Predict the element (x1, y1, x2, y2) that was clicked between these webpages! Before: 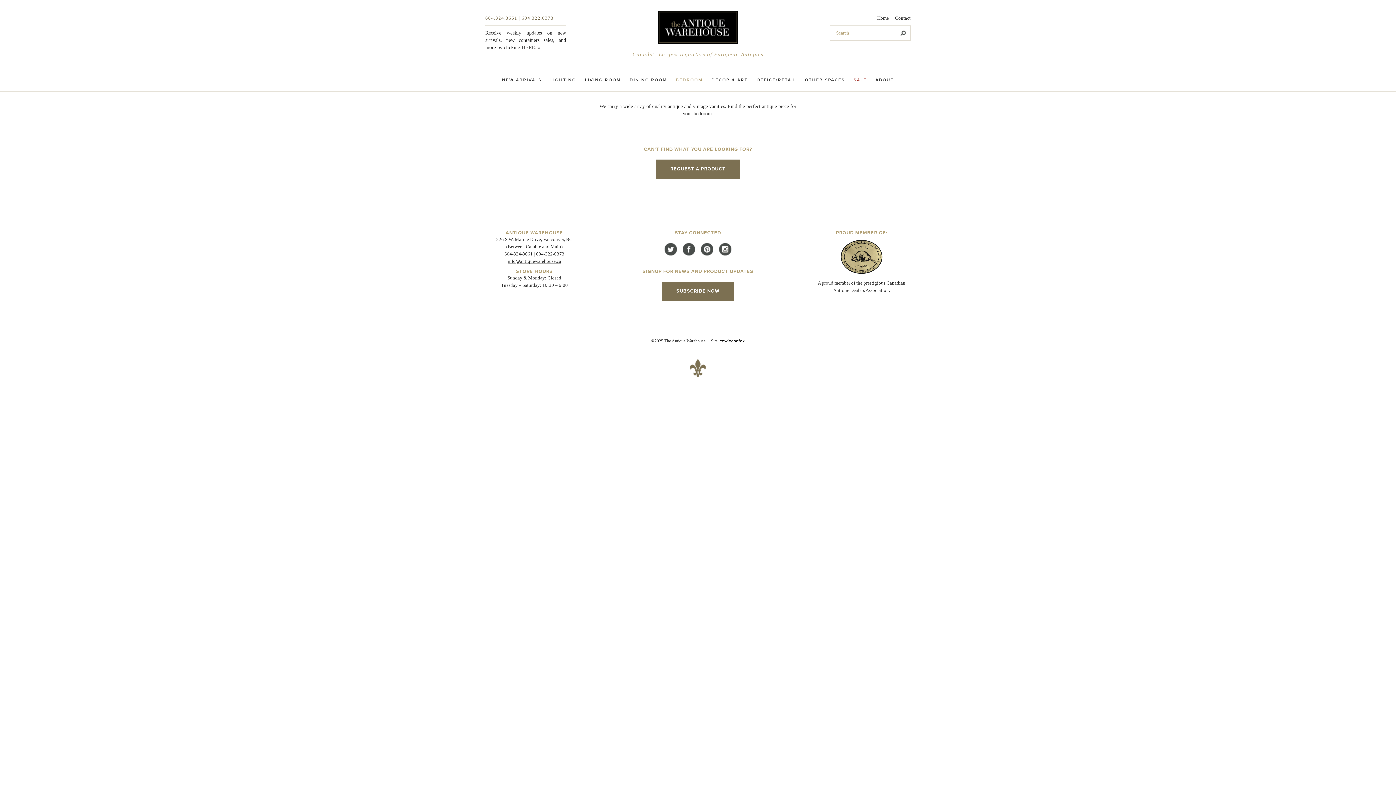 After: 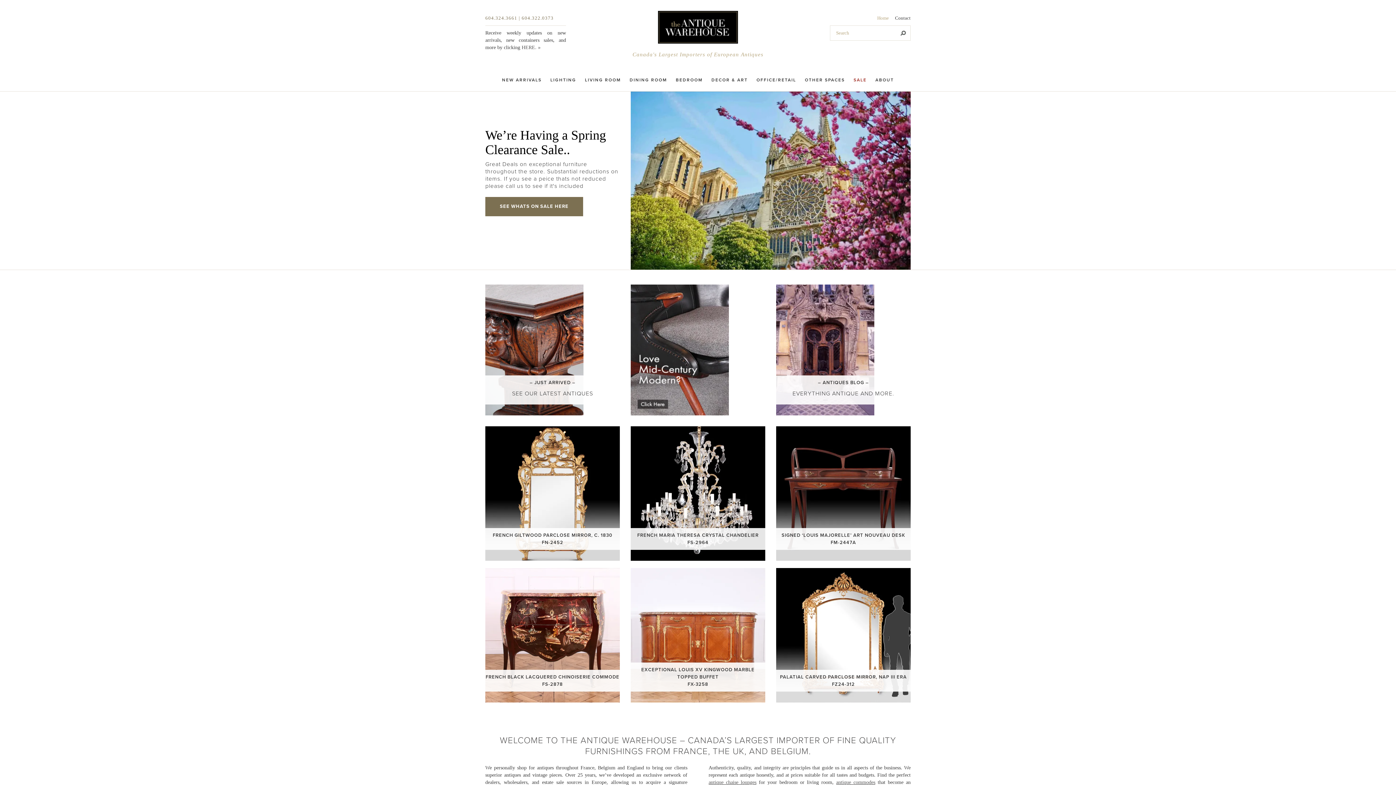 Action: label: Home bbox: (877, 14, 889, 21)